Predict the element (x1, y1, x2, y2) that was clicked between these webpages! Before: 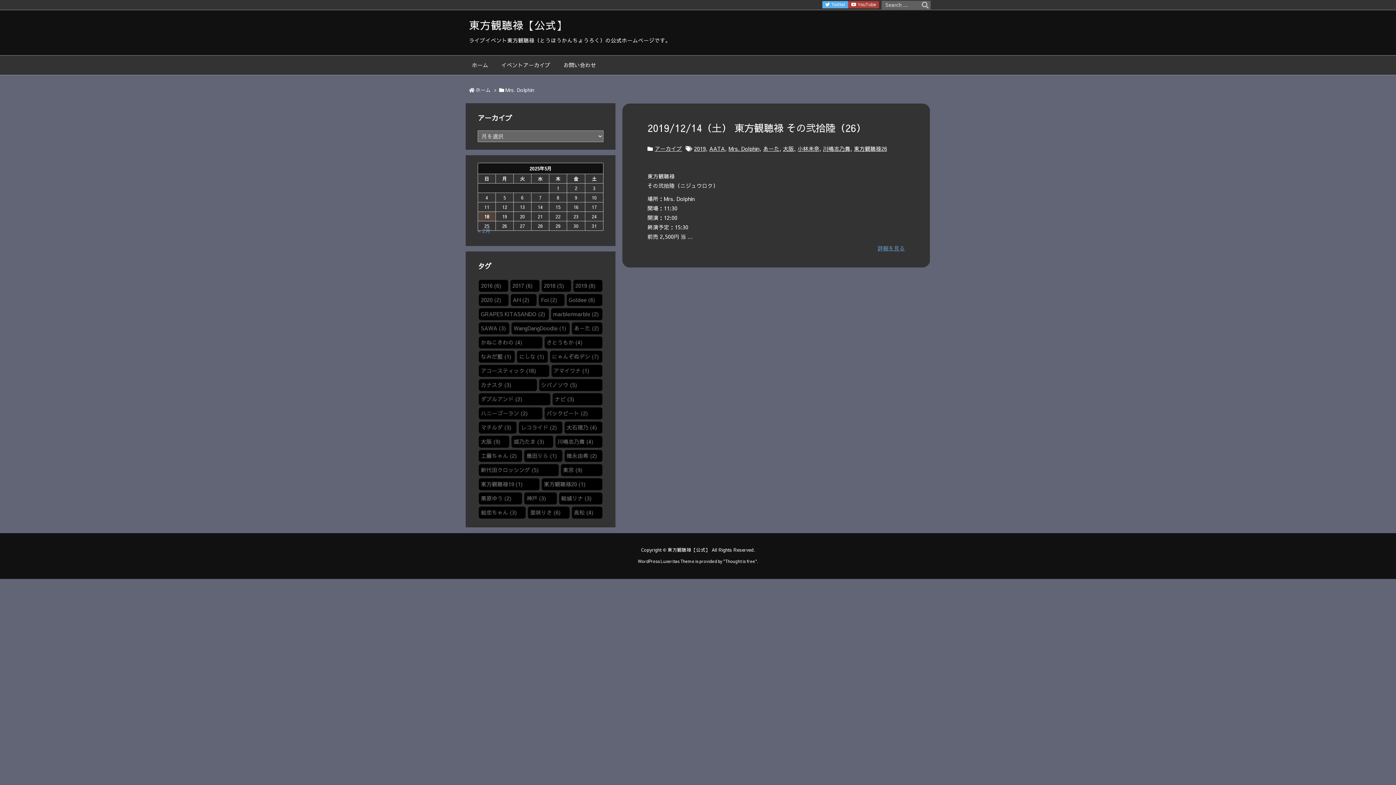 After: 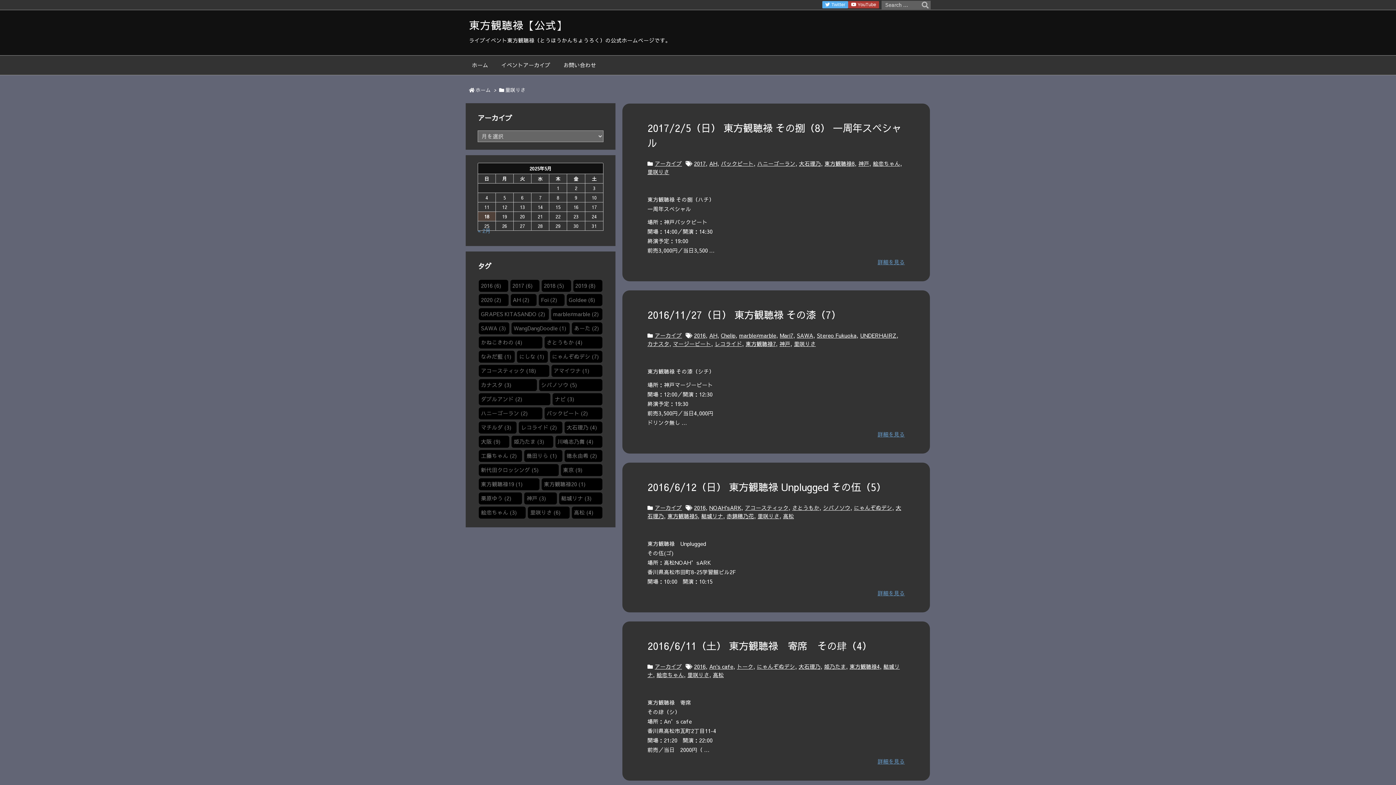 Action: bbox: (528, 506, 569, 518) label: 里咲りさ (6個の項目)